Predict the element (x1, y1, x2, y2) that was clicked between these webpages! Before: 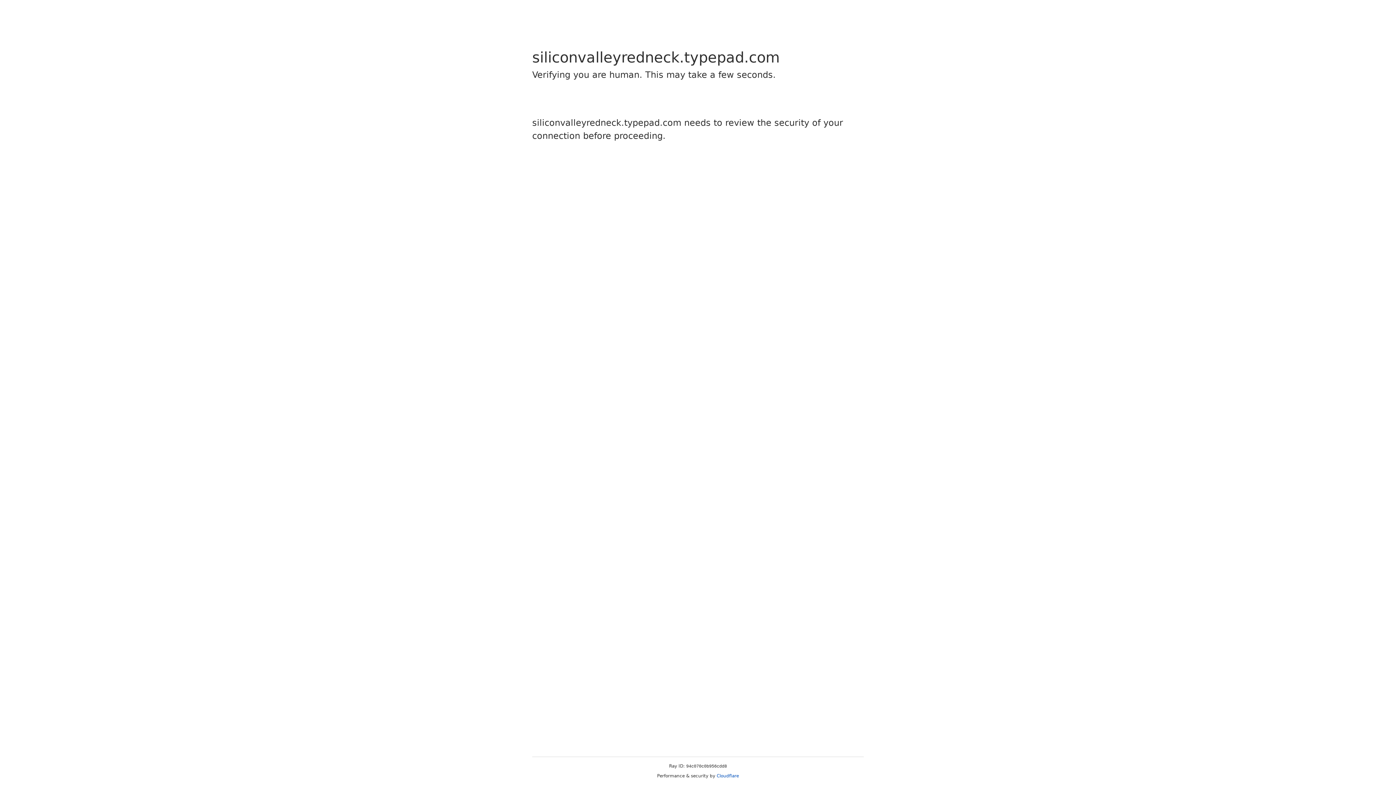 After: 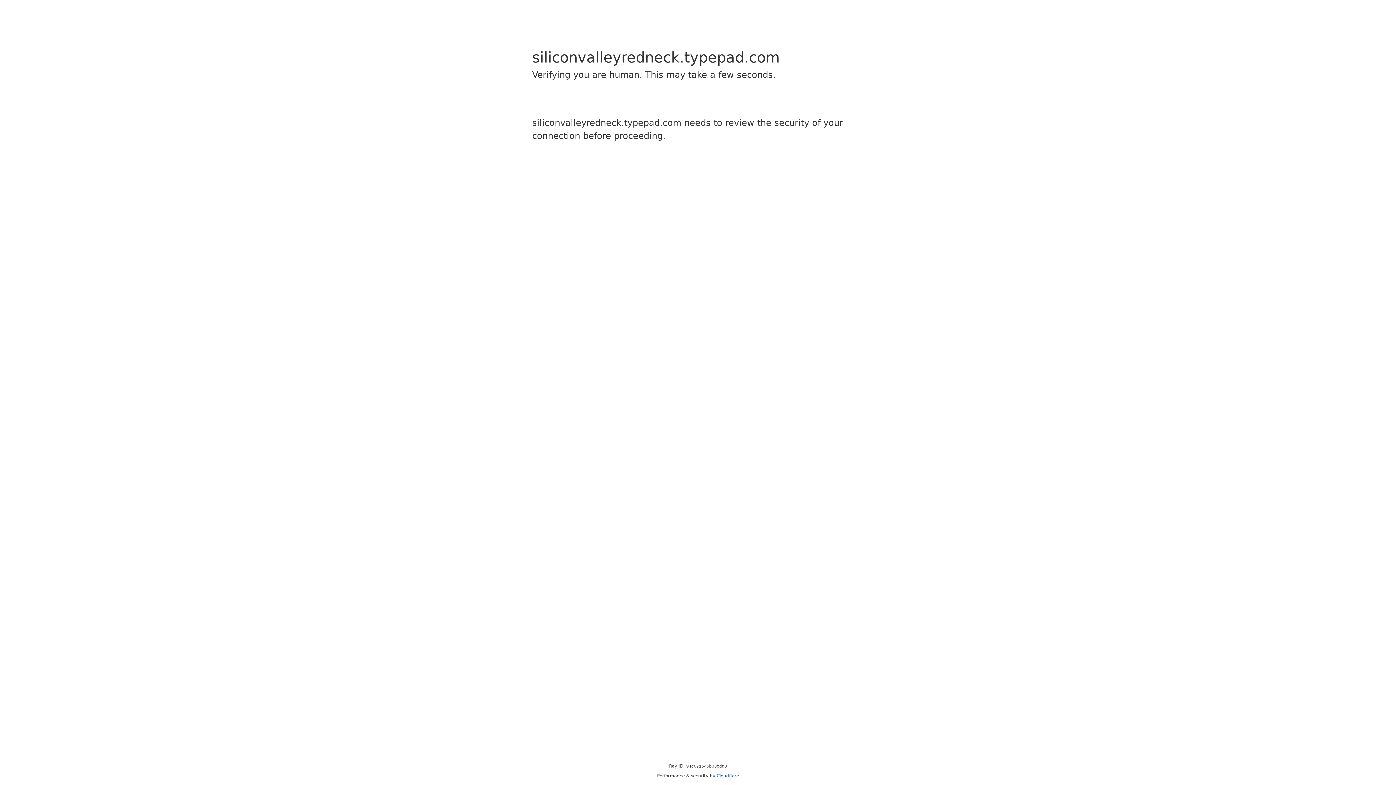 Action: bbox: (716, 773, 739, 778) label: Cloudflare